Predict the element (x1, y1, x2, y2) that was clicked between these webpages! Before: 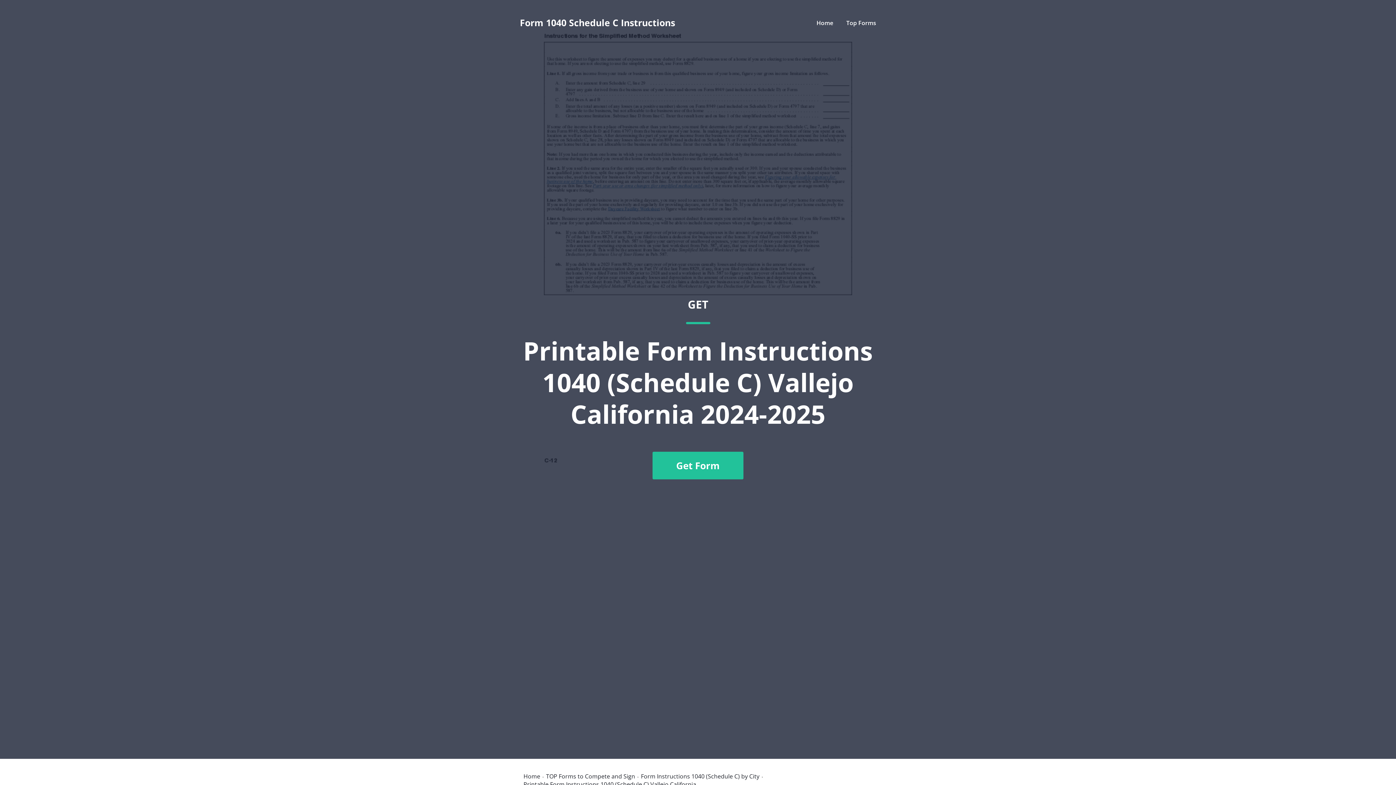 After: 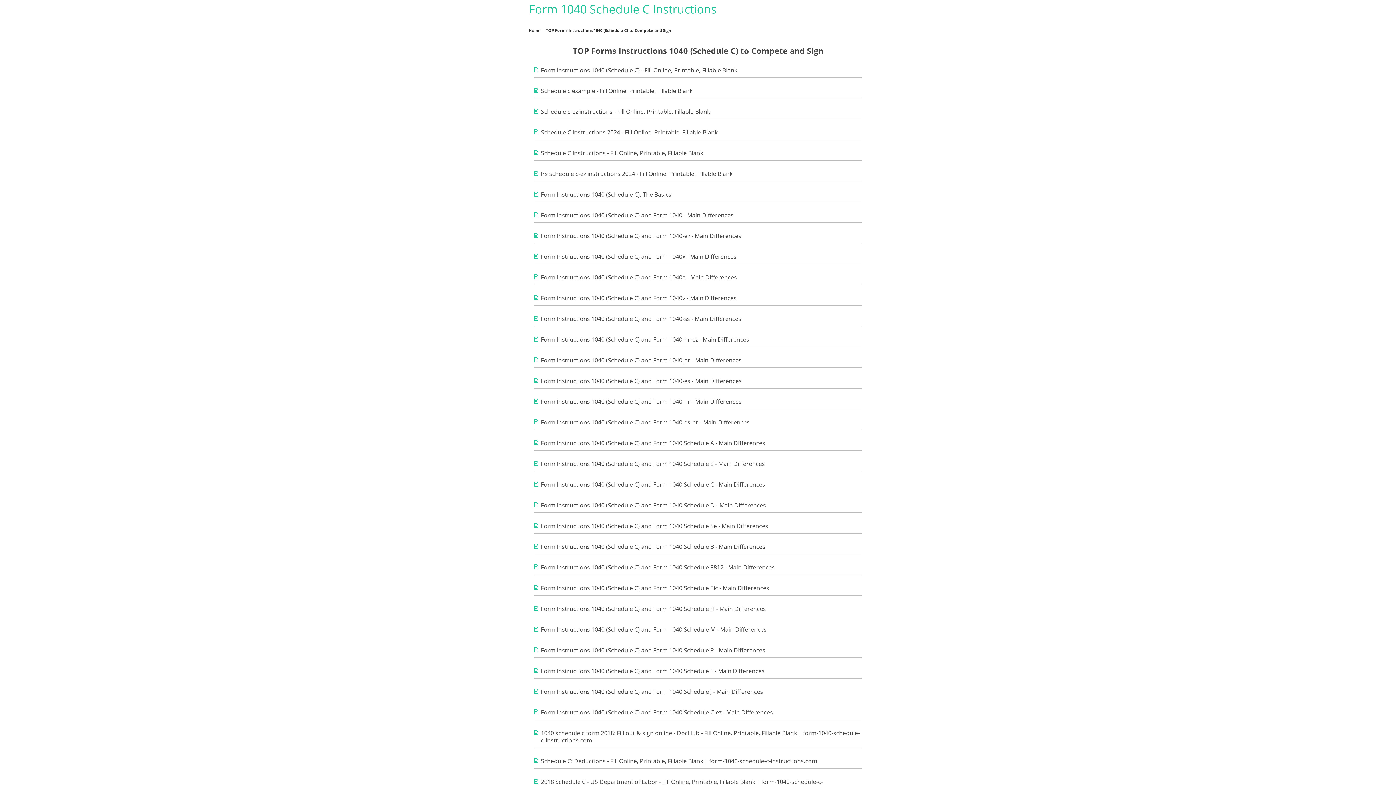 Action: label: TOP Forms to Compete and Sign bbox: (546, 773, 635, 779)